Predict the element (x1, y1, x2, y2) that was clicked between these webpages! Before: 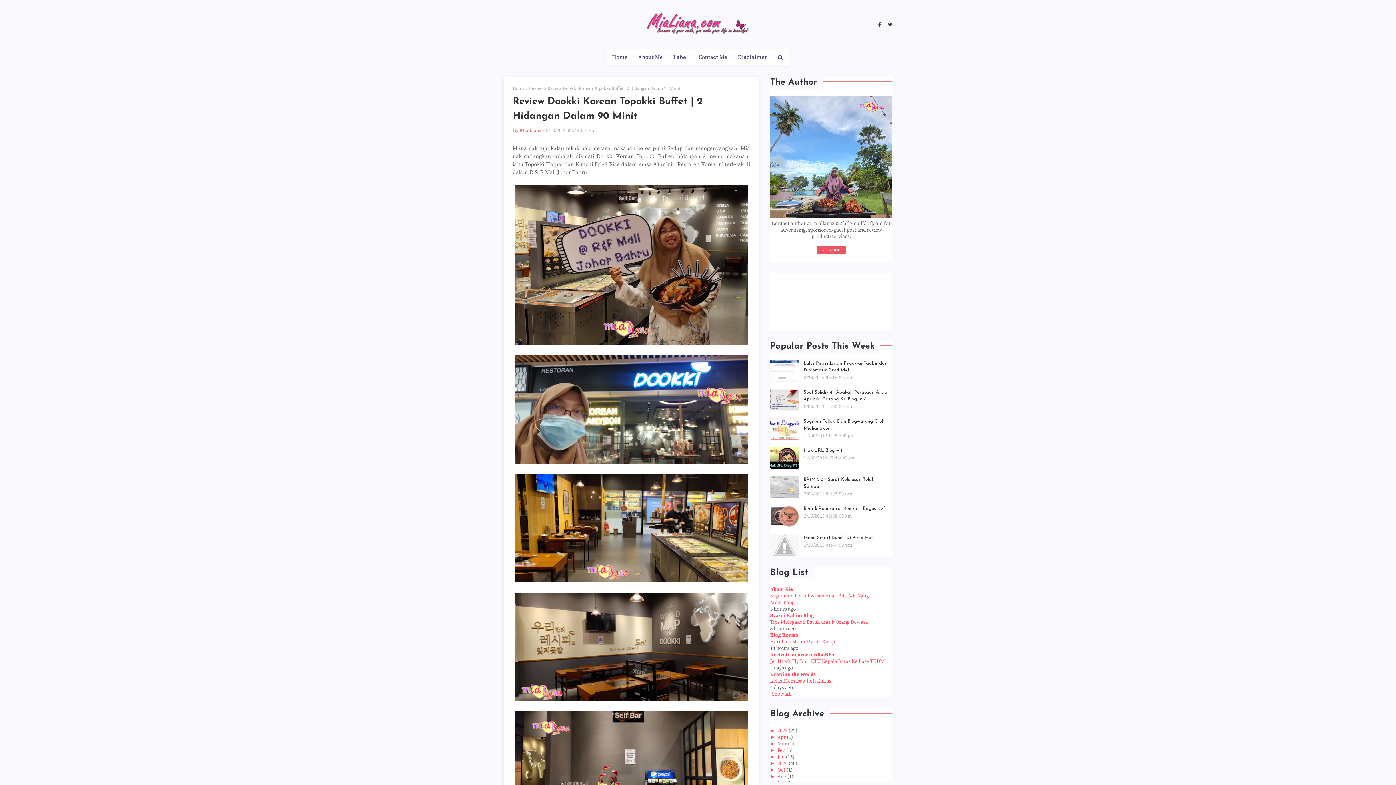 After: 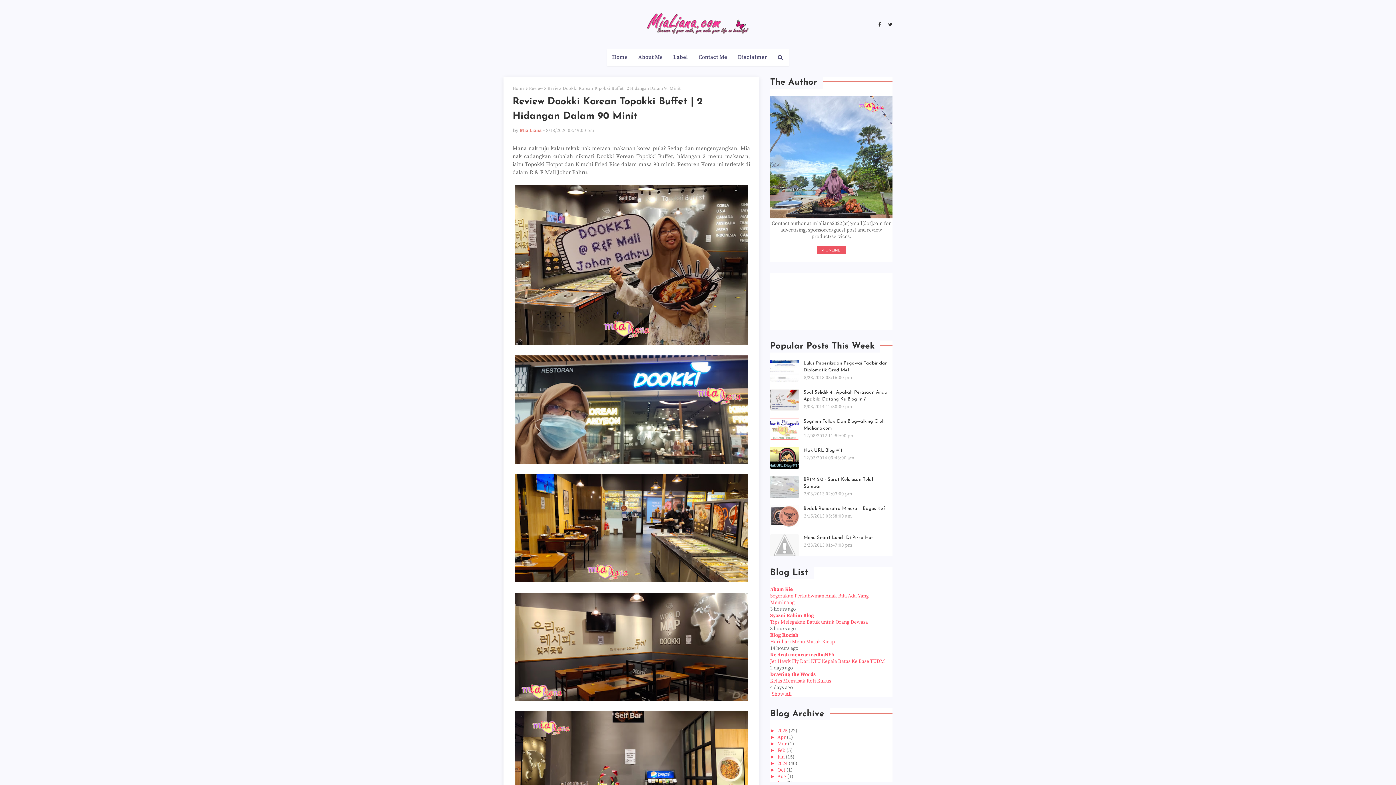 Action: bbox: (770, 213, 892, 220)